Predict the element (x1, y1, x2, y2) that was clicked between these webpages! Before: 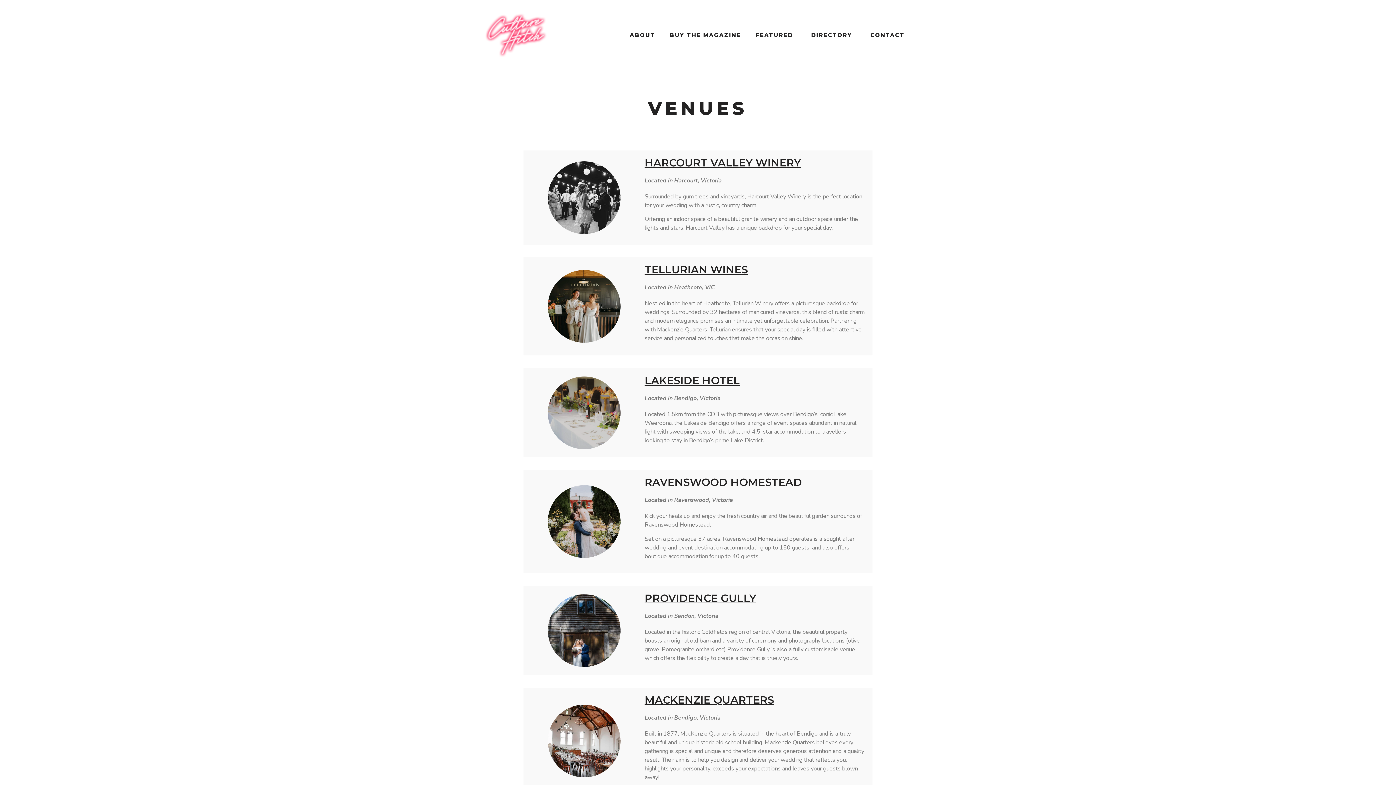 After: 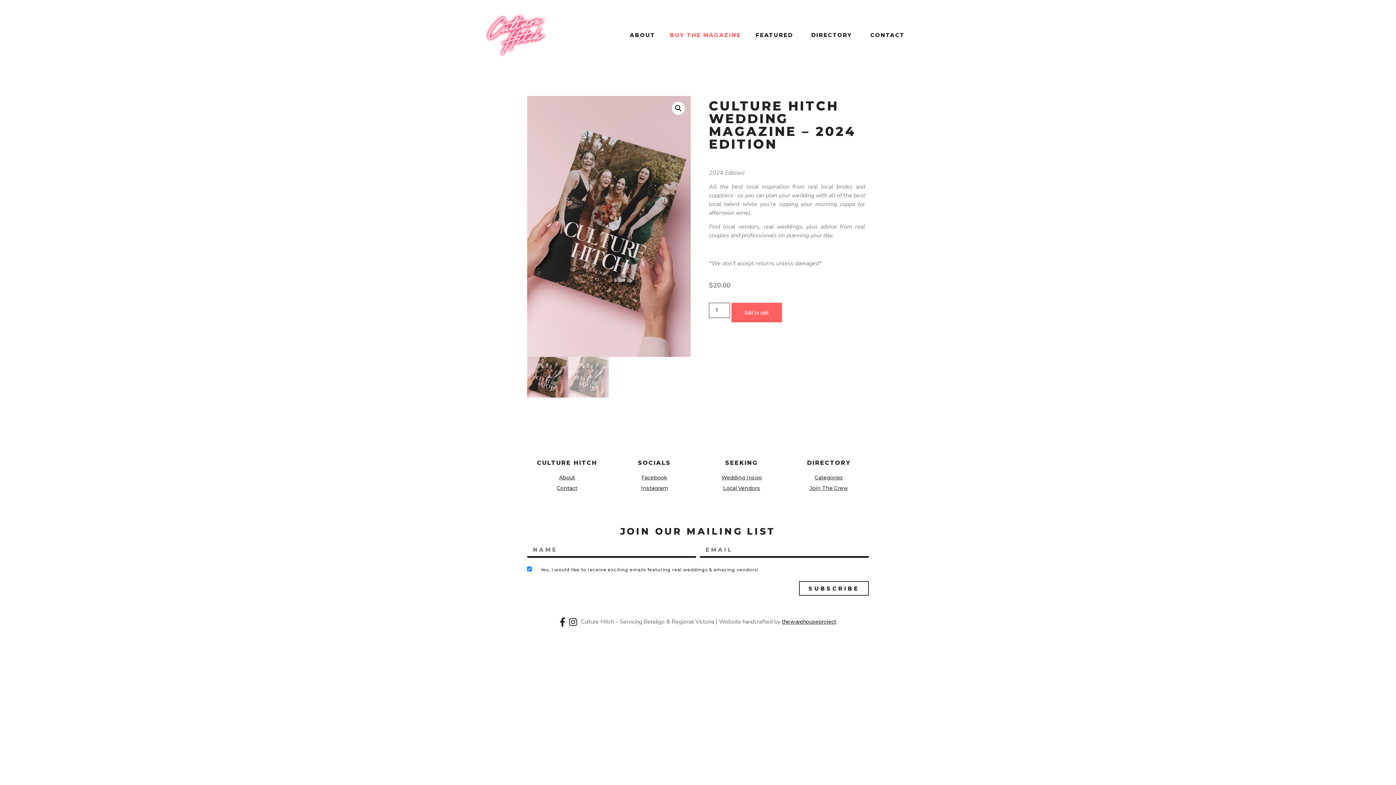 Action: label: BUY THE MAGAZINE bbox: (662, 27, 748, 42)